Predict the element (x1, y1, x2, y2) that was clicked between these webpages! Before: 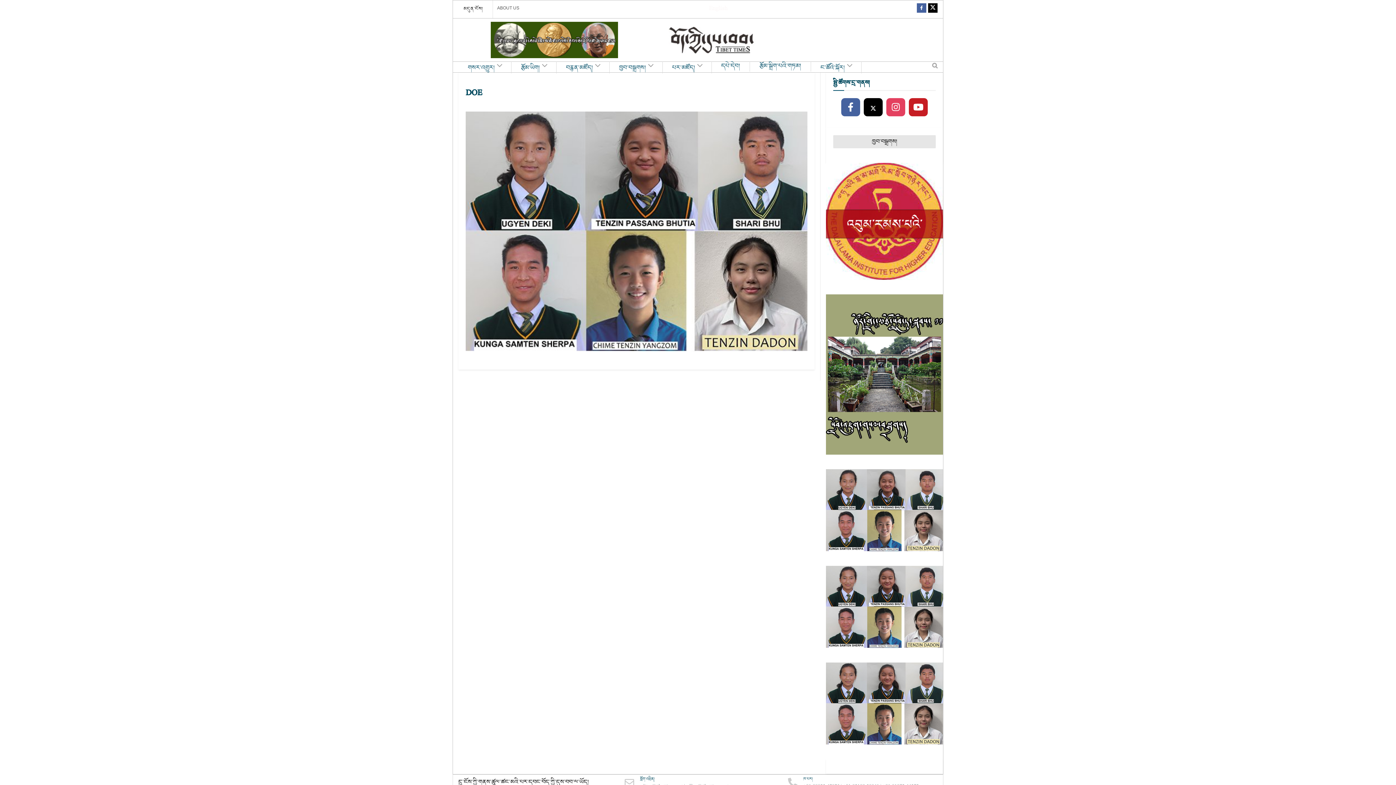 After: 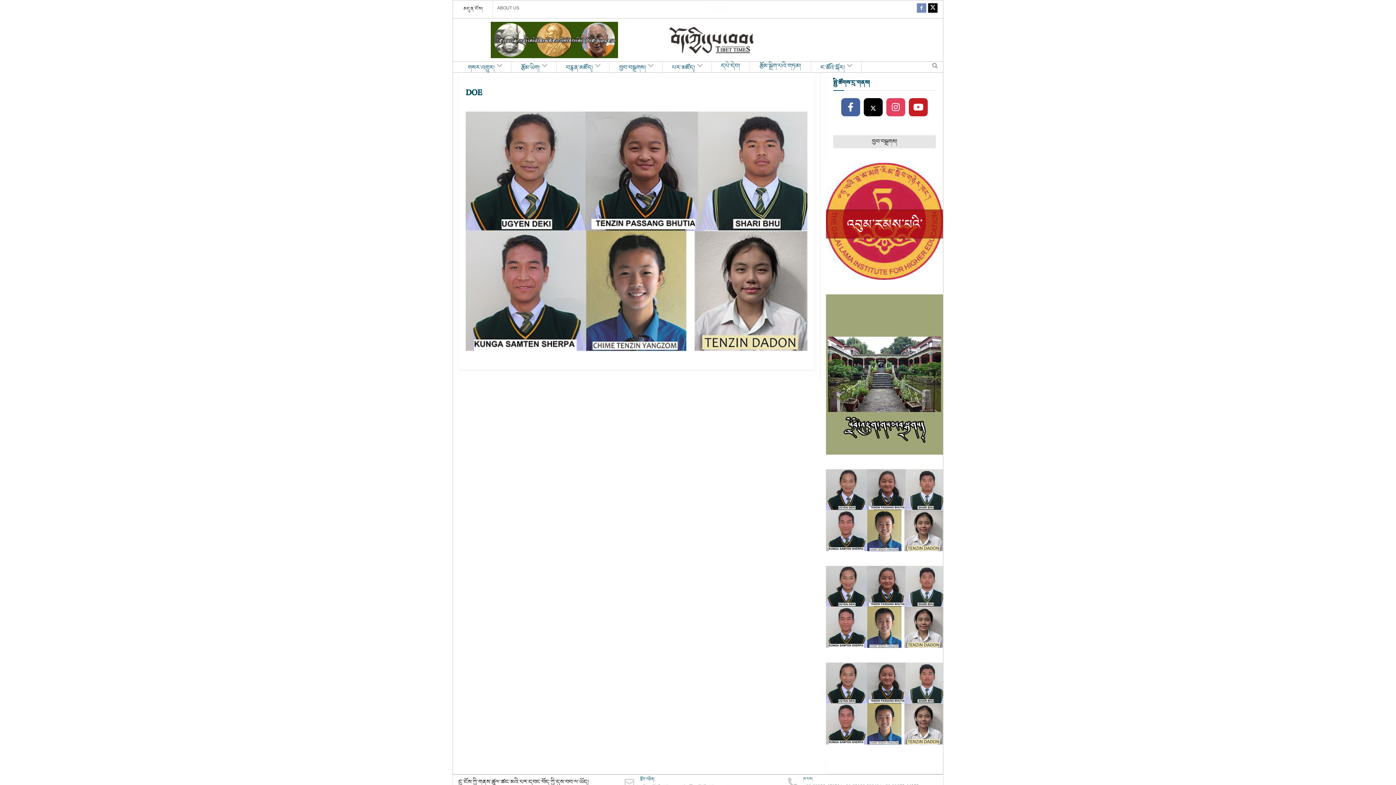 Action: label: Find us on Facebook bbox: (917, 0, 926, 18)